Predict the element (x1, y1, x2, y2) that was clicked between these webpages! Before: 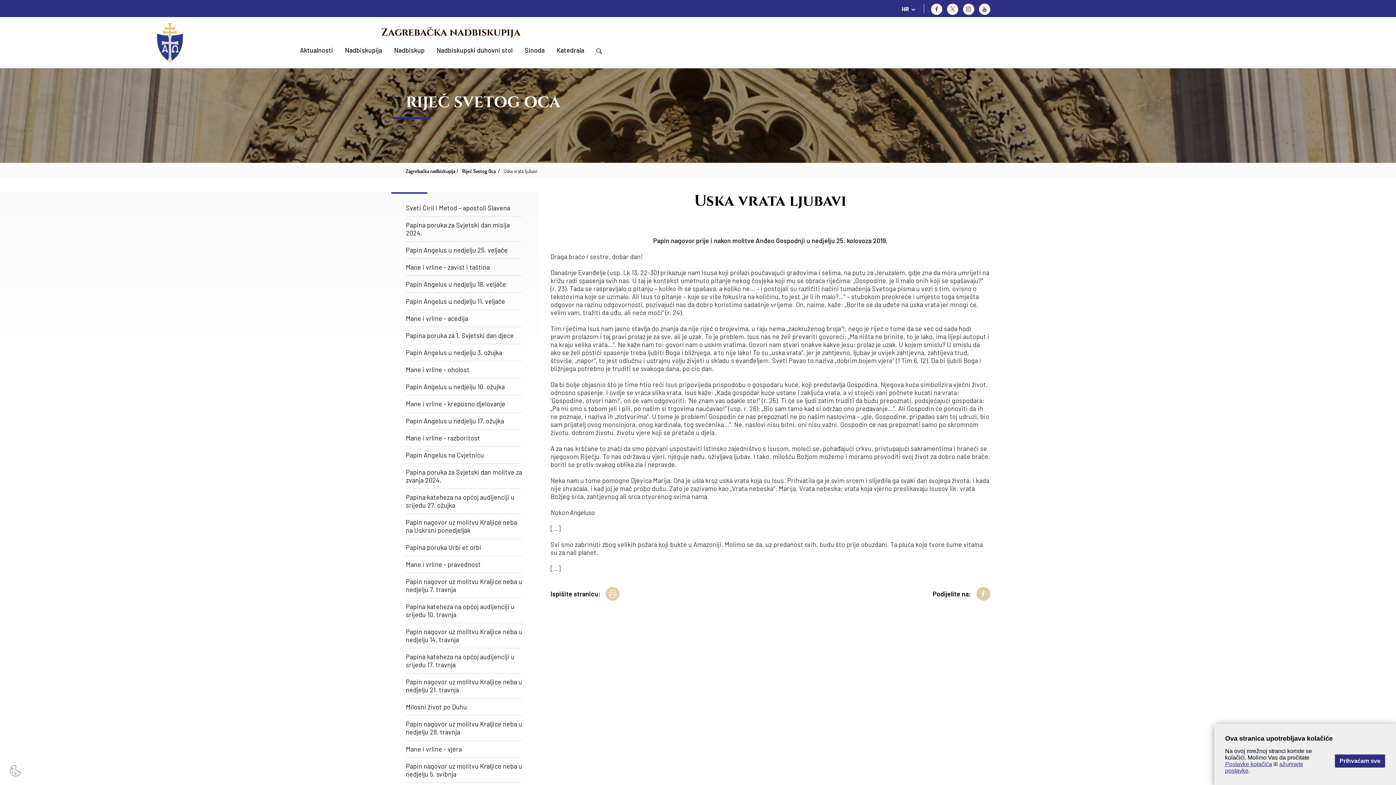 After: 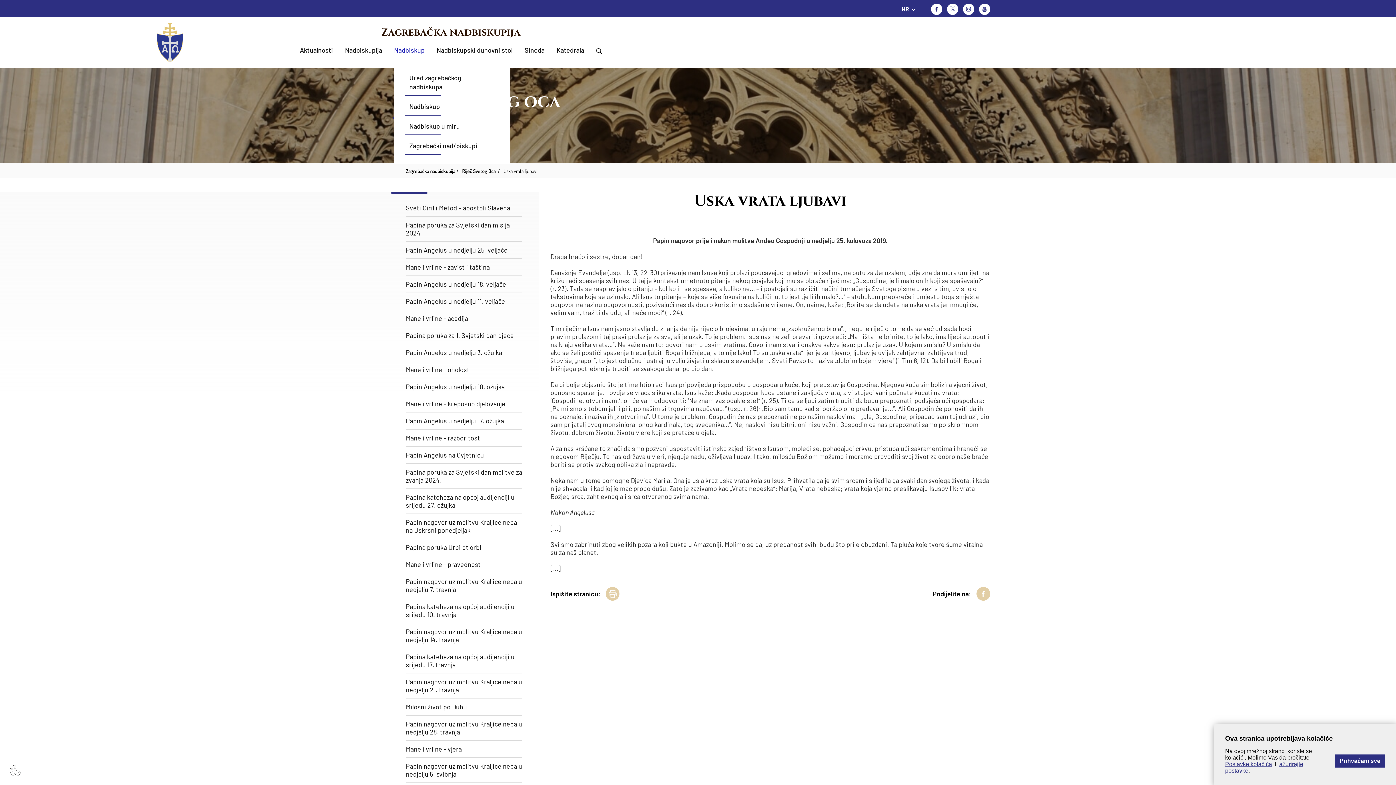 Action: label: Nadbiskup bbox: (394, 42, 424, 58)